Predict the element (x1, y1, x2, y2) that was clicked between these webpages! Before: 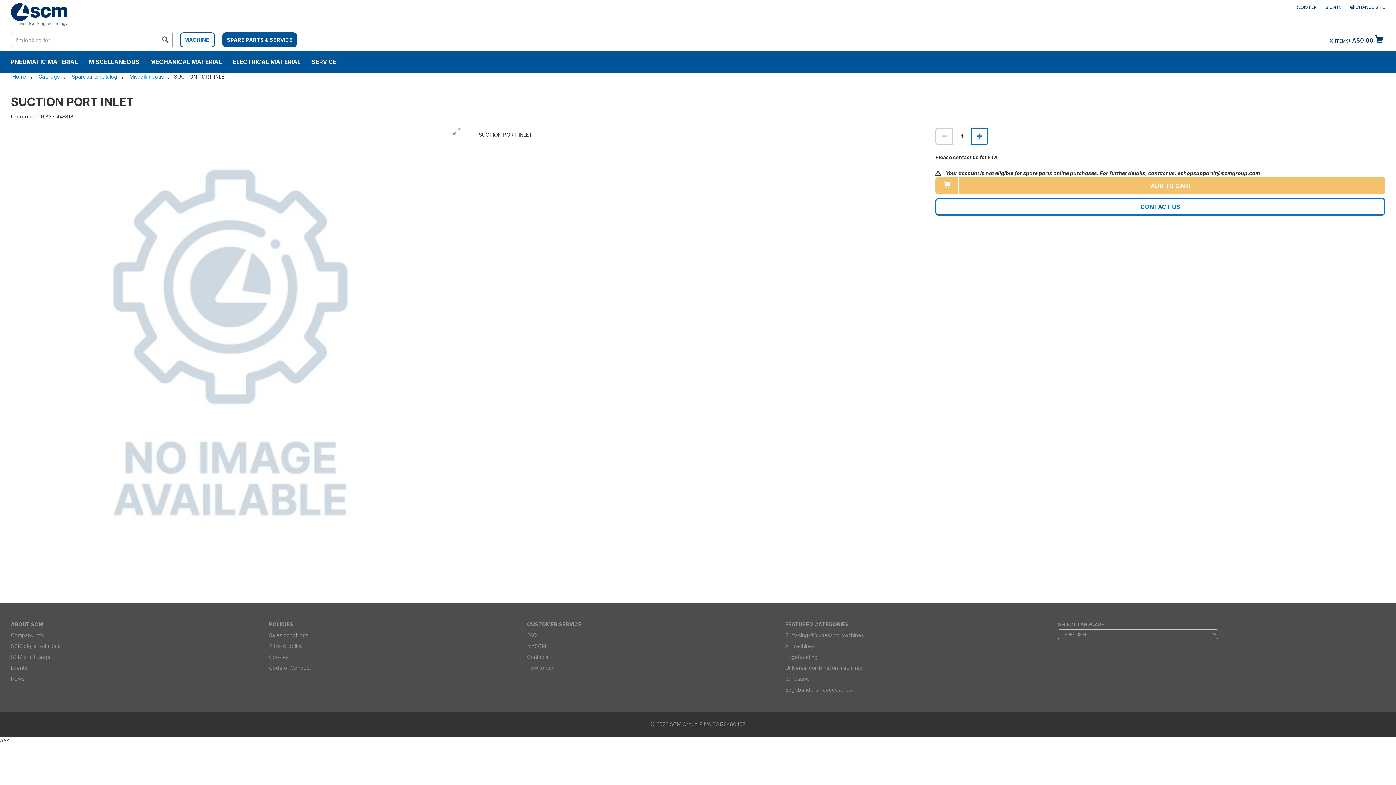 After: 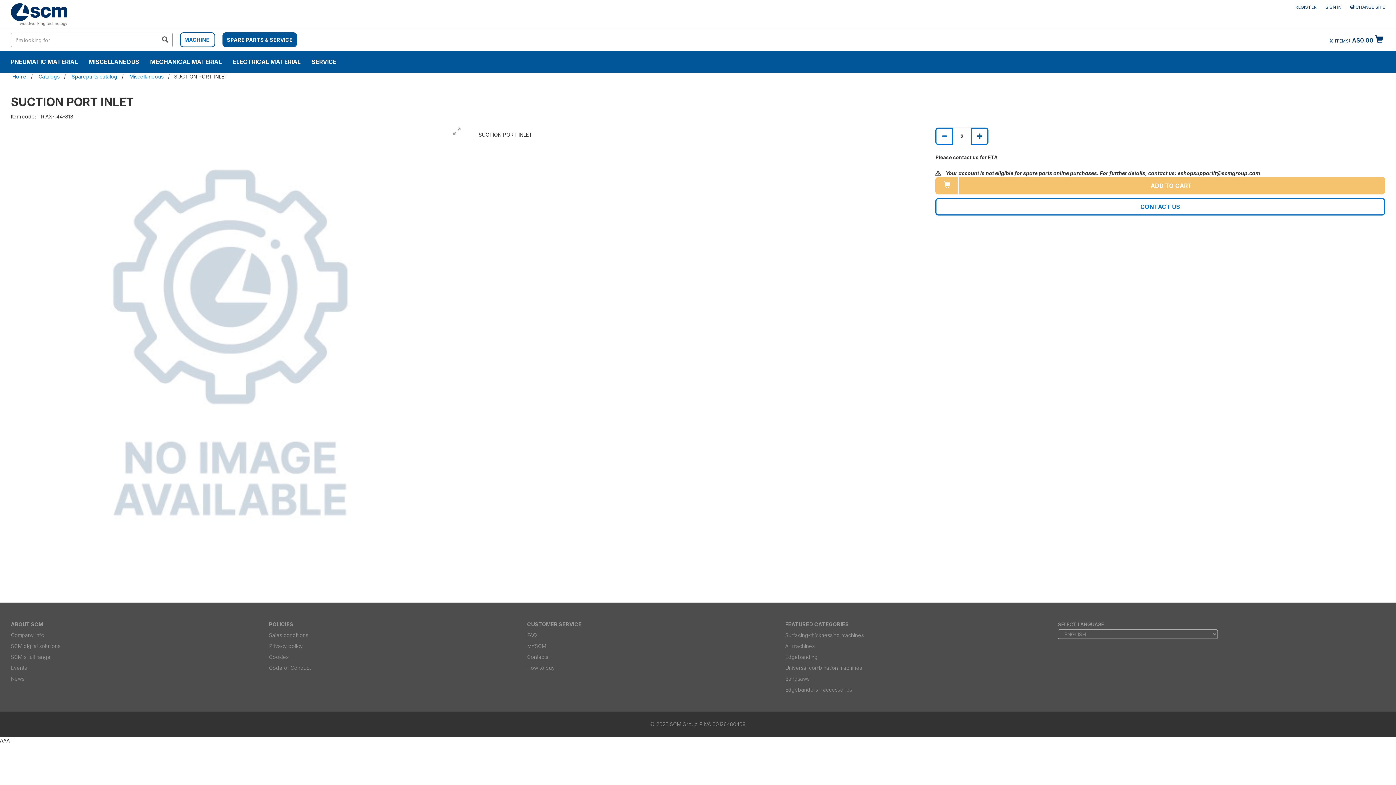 Action: bbox: (971, 127, 988, 145)